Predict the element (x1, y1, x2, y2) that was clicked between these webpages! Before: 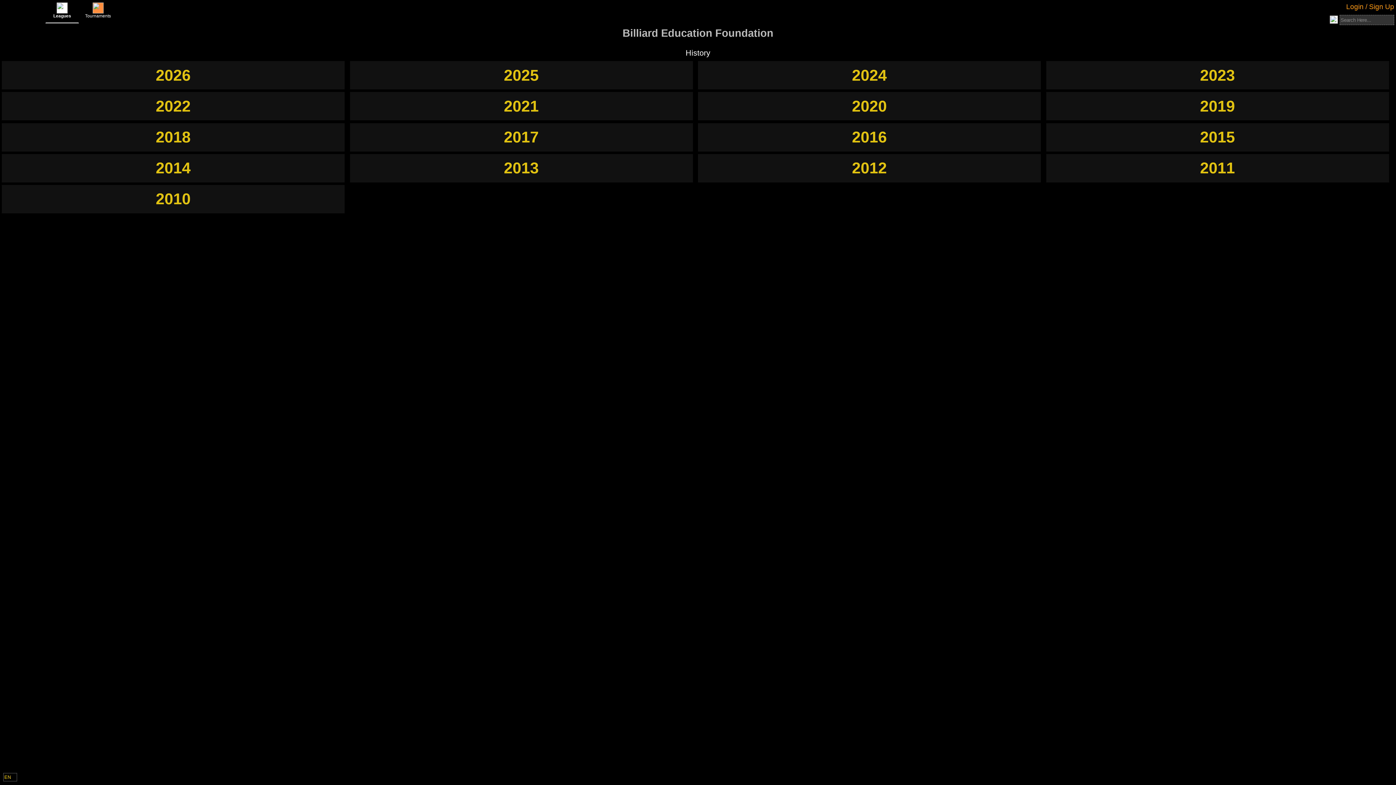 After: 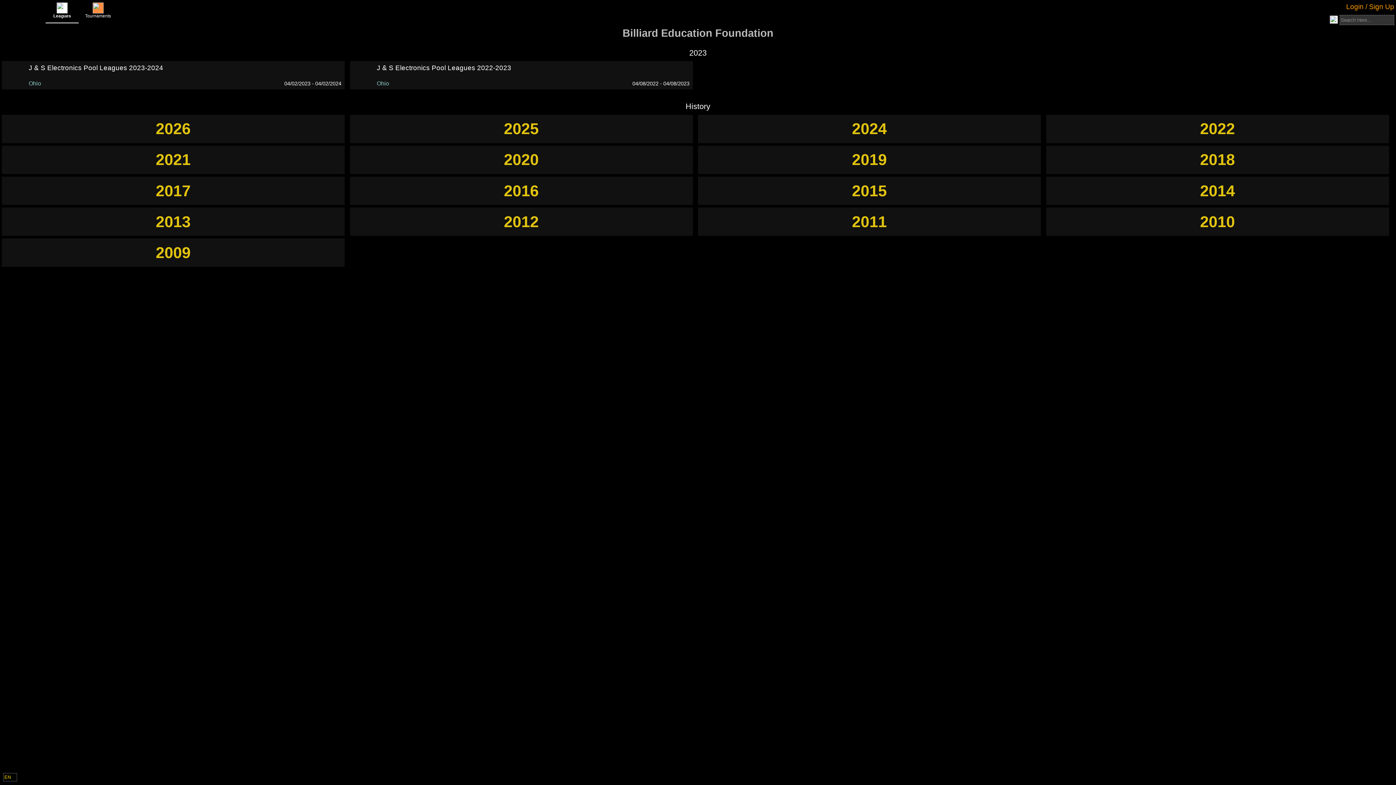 Action: bbox: (1047, 62, 1387, 88)